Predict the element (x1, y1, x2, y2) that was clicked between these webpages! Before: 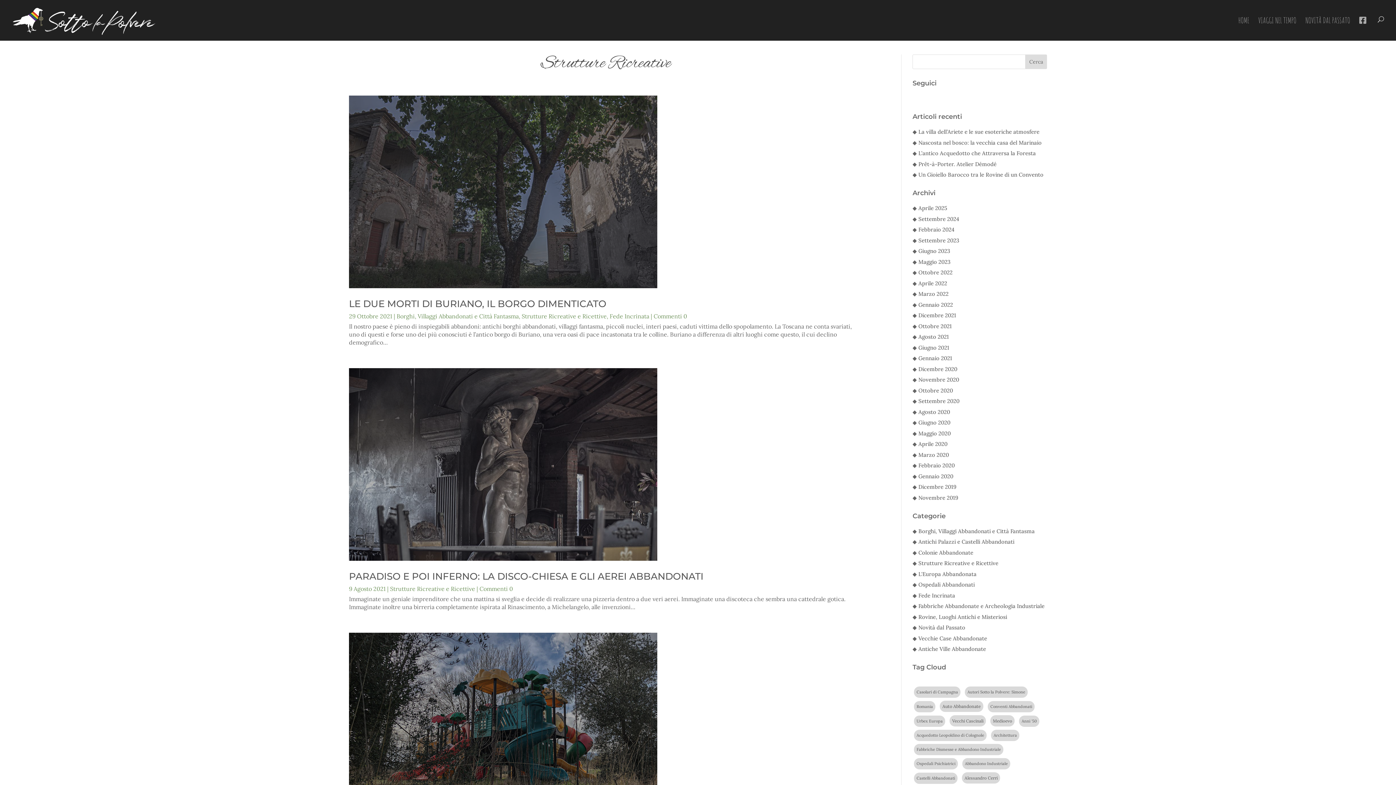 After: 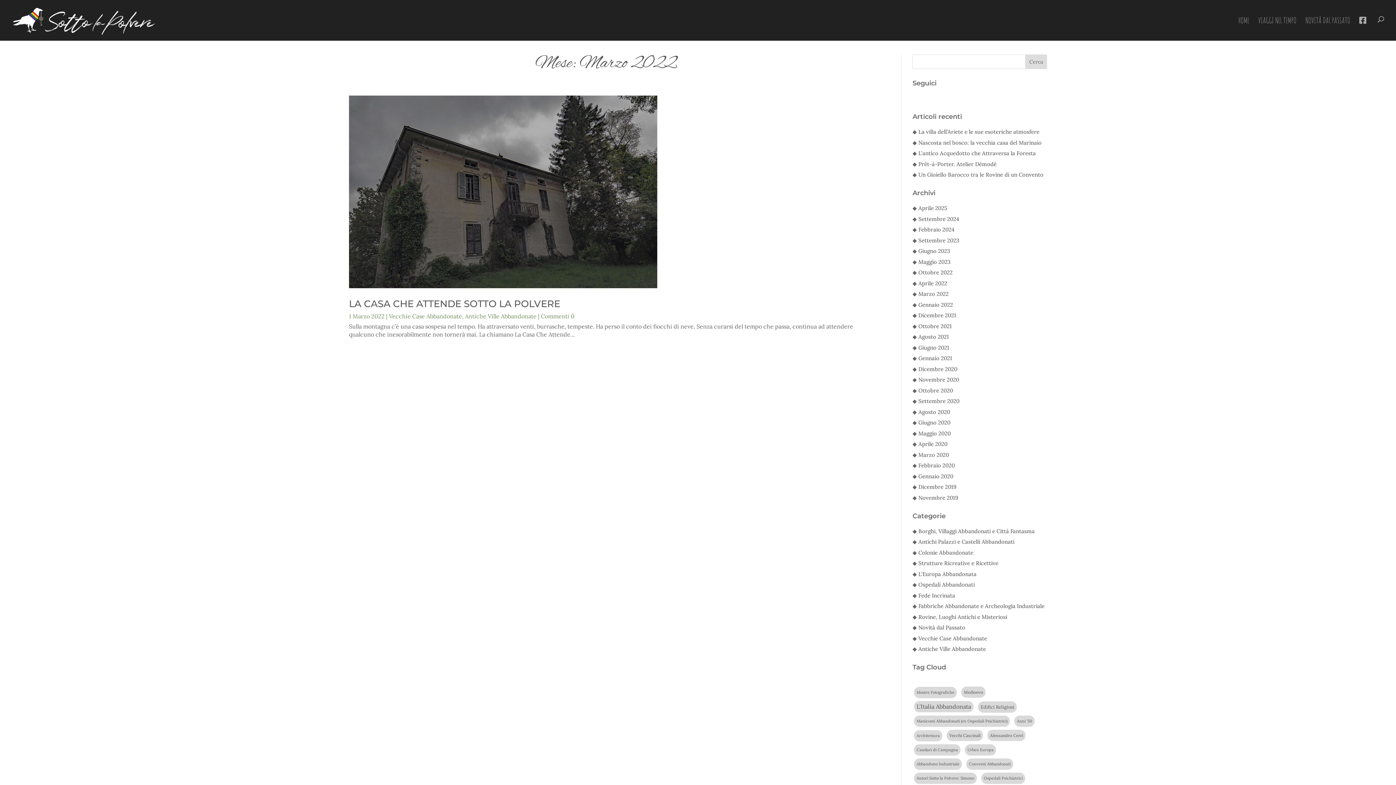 Action: label: Marzo 2022 bbox: (912, 290, 948, 297)